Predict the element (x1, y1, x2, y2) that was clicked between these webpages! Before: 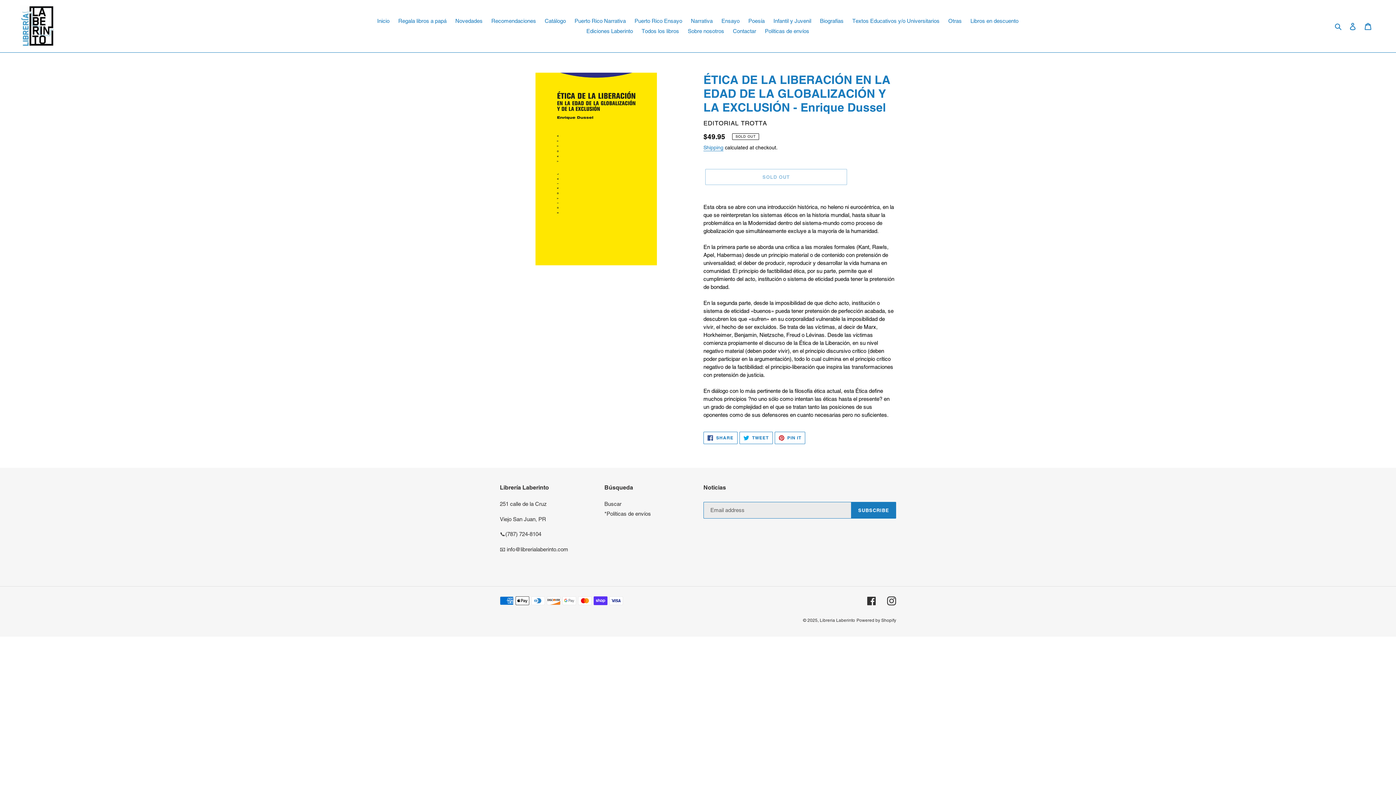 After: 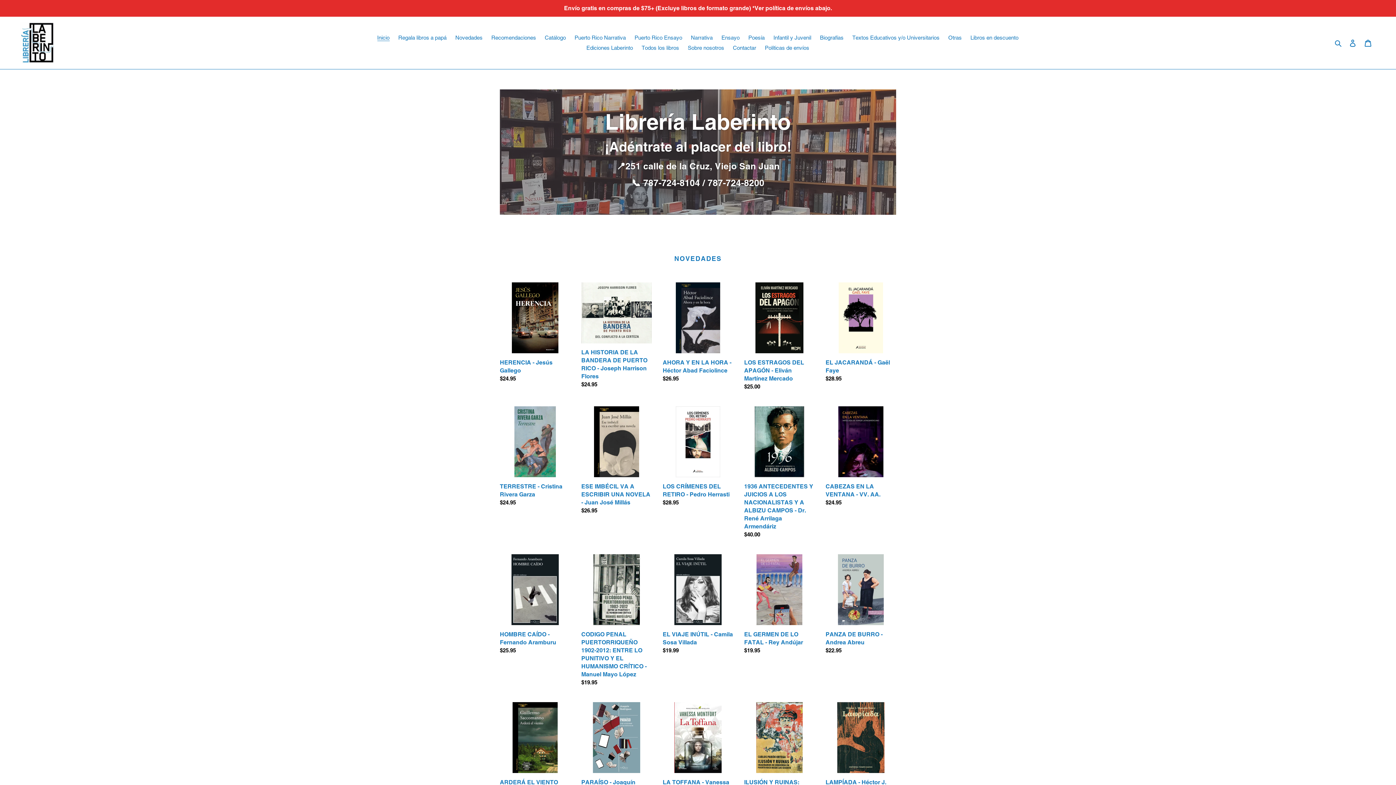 Action: bbox: (820, 618, 855, 623) label: Libreria Laberinto